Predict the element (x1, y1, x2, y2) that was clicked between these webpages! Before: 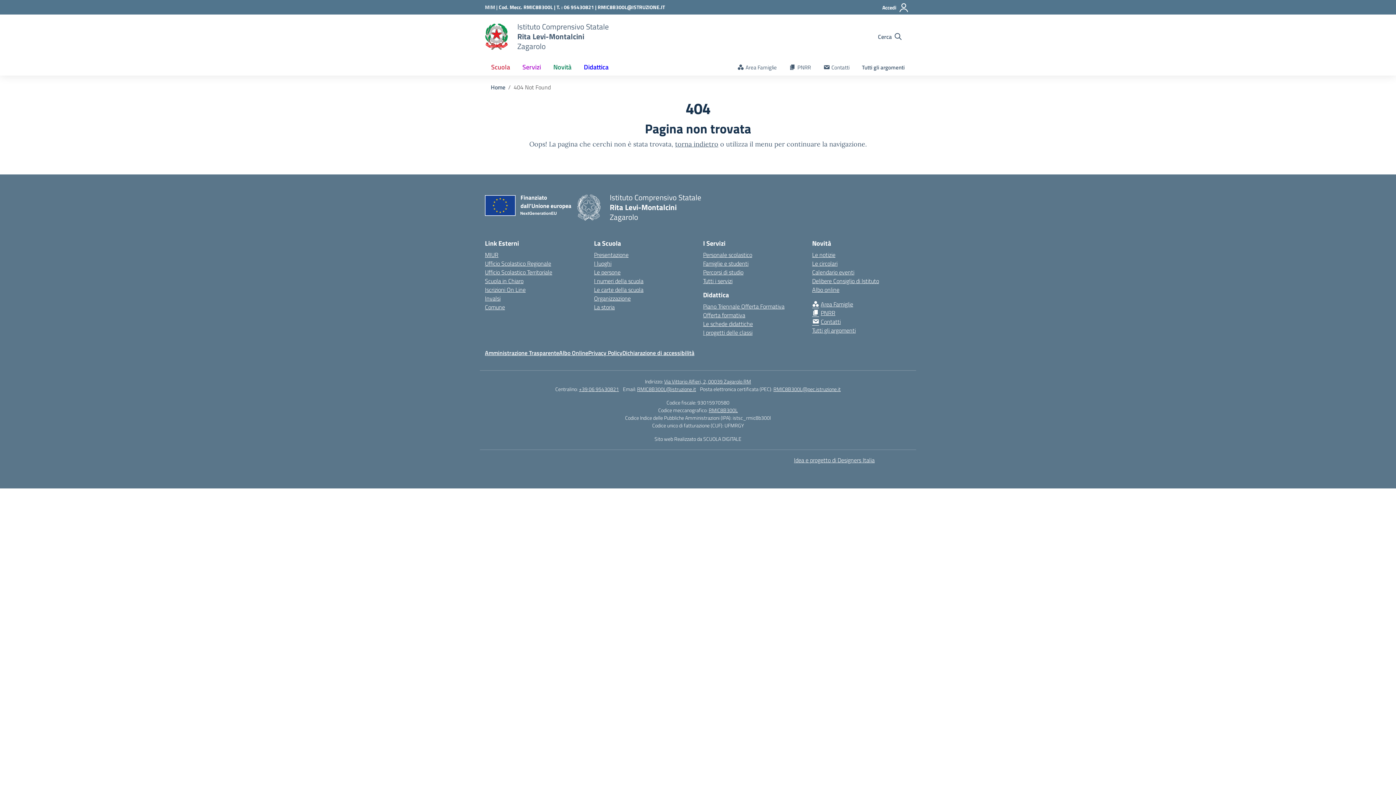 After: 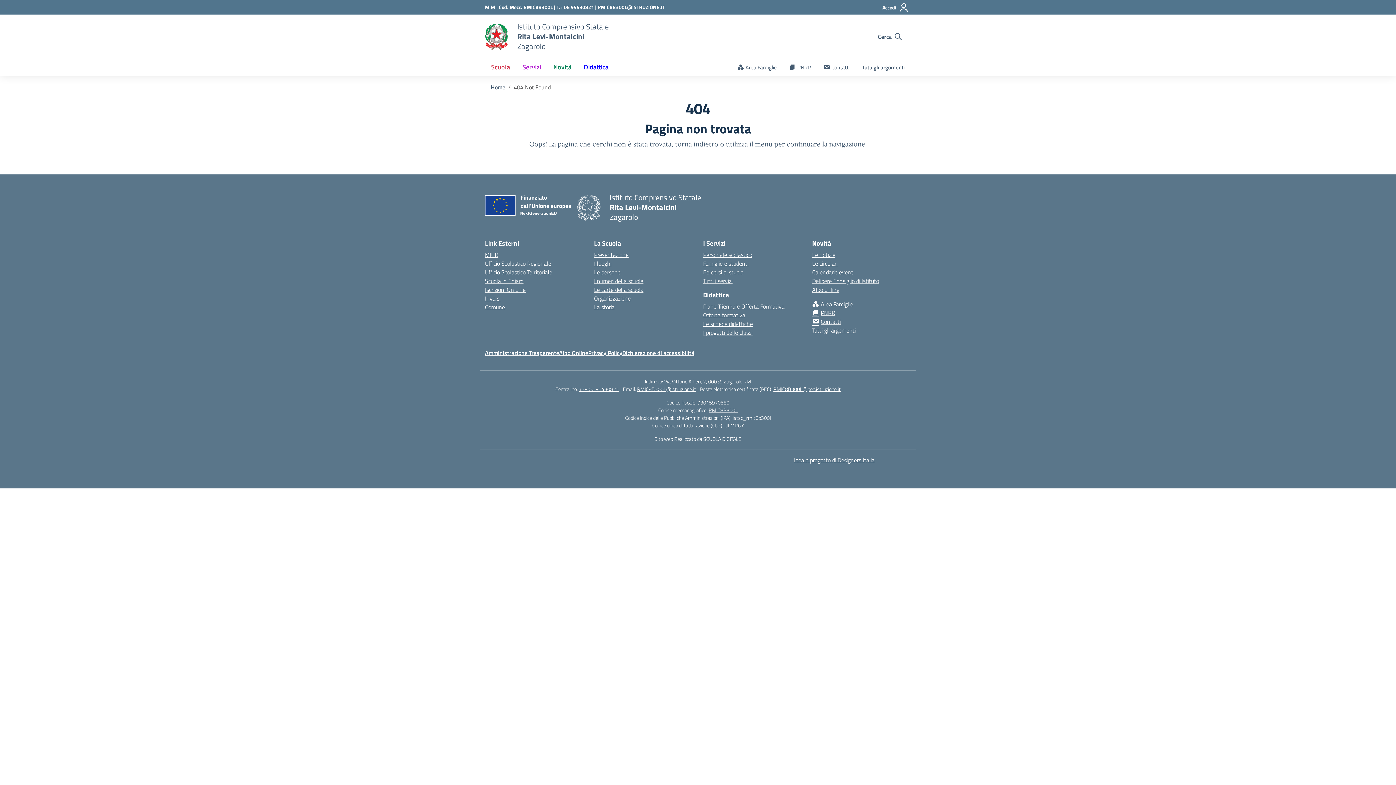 Action: bbox: (485, 259, 551, 268) label: Ufficio Scolastico Regionale – link esterno – apertura nuova scheda